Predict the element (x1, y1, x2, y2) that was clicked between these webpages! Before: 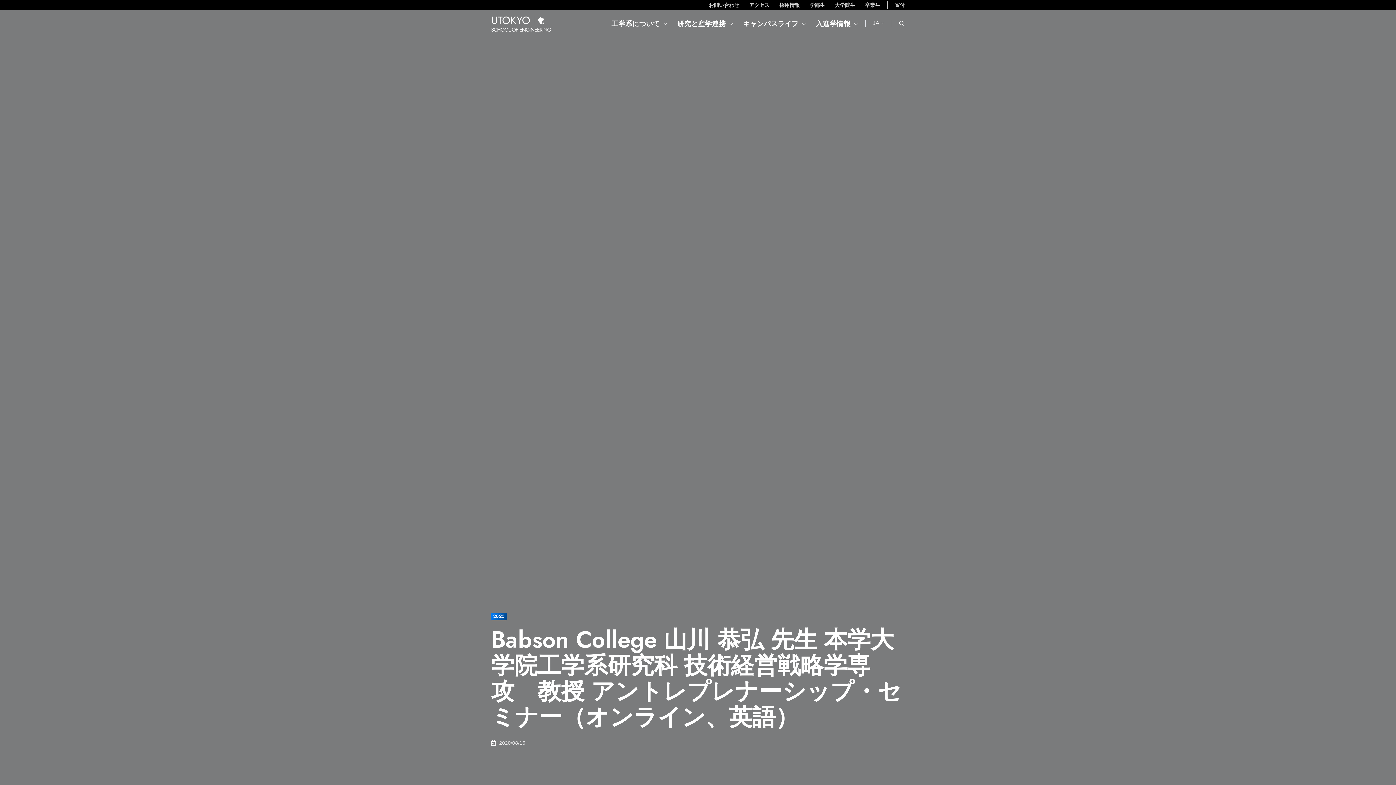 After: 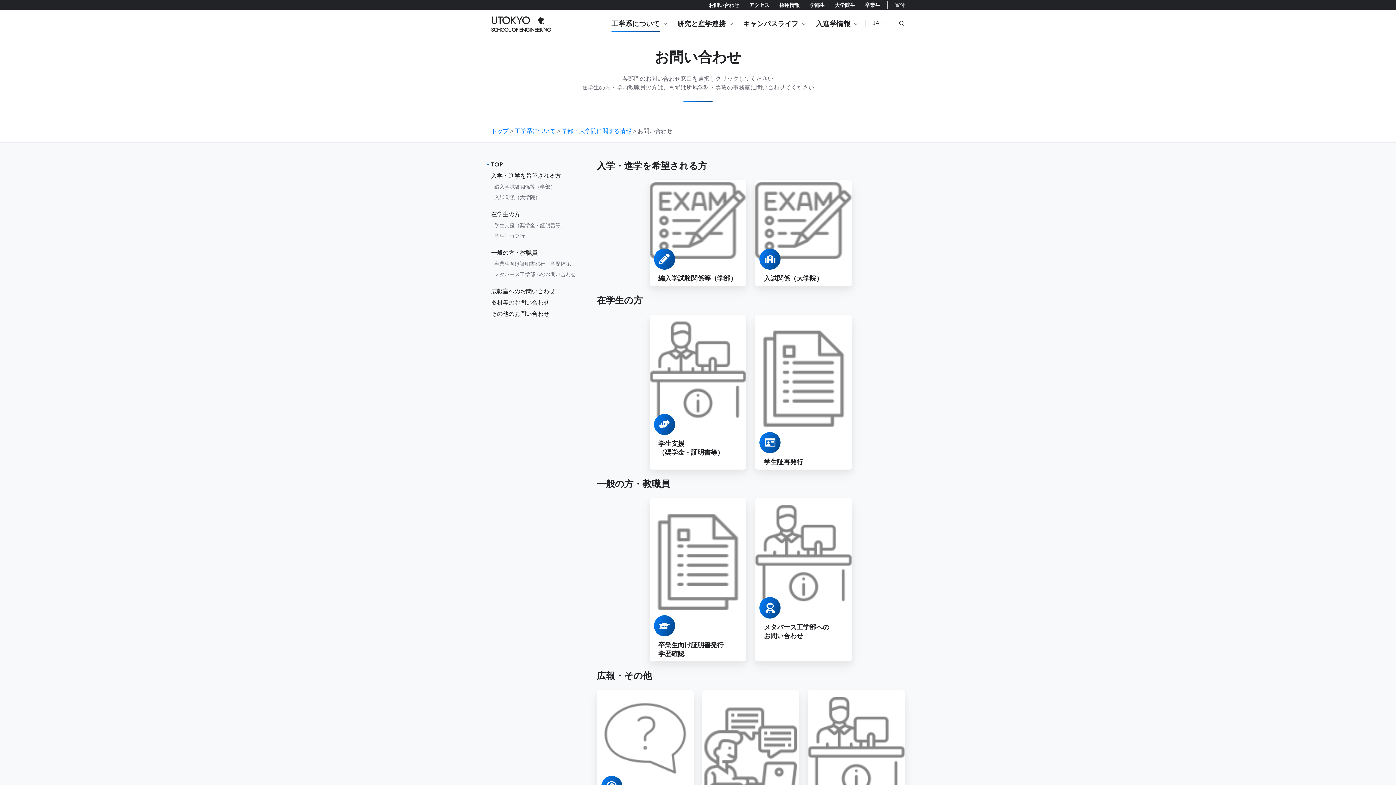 Action: label: お問い合わせ bbox: (708, 2, 739, 7)